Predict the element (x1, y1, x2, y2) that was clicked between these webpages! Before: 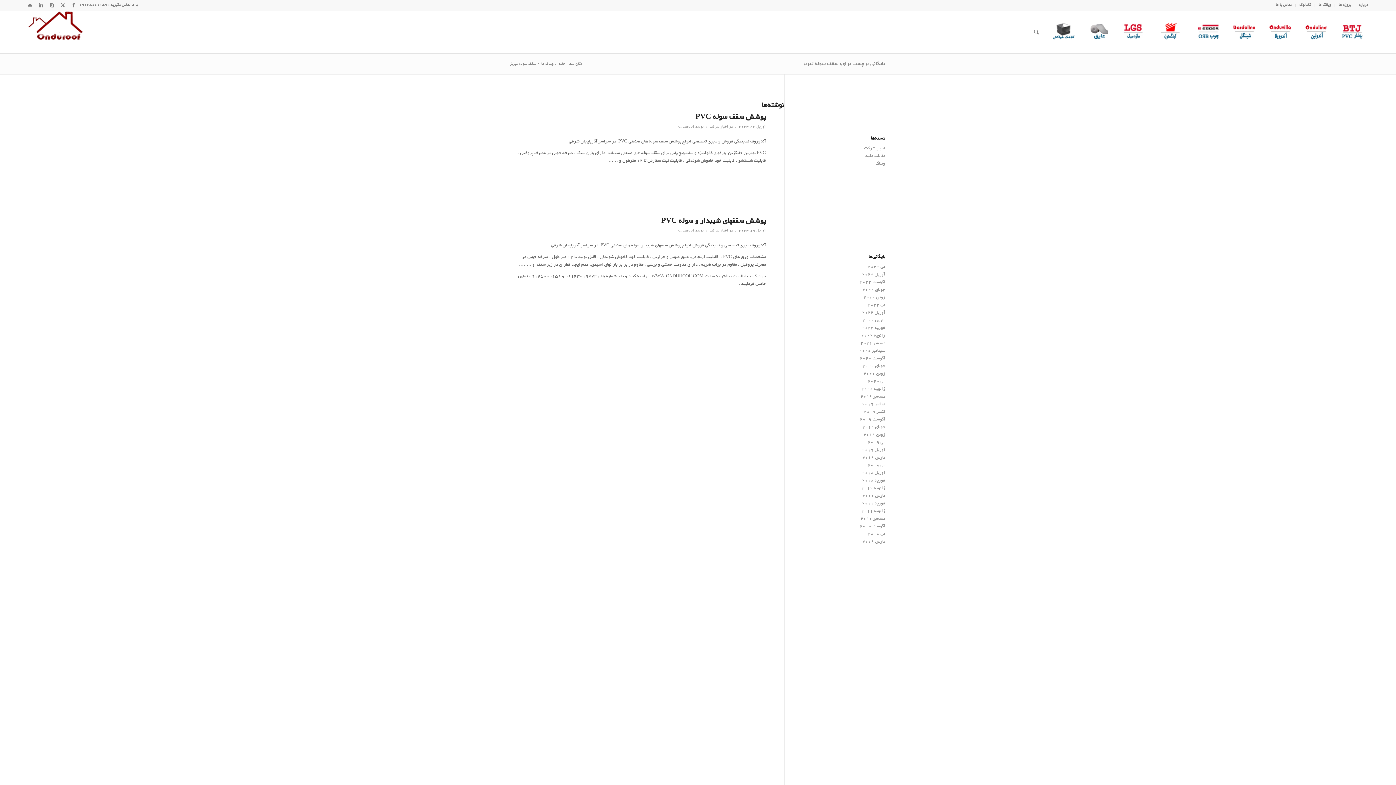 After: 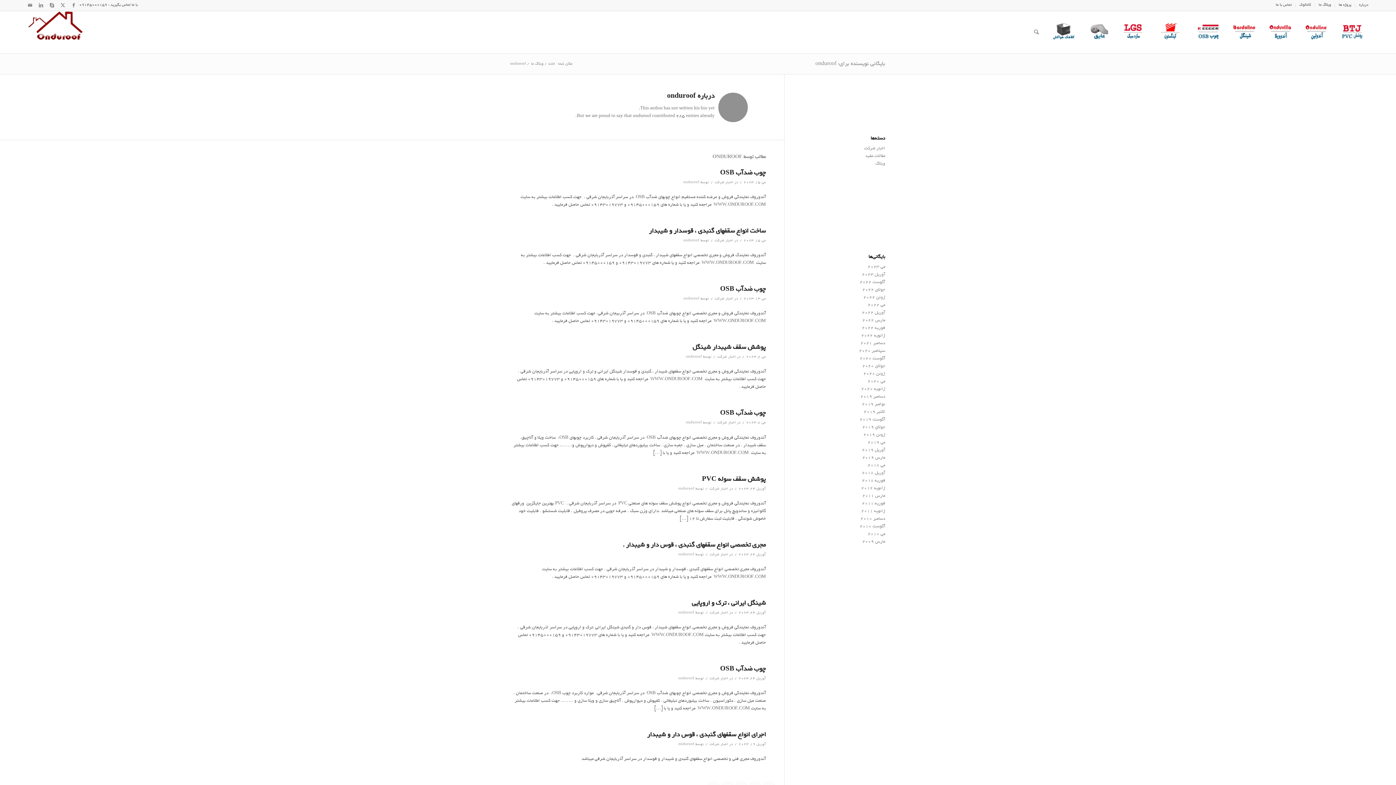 Action: bbox: (678, 229, 694, 233) label: onduroof